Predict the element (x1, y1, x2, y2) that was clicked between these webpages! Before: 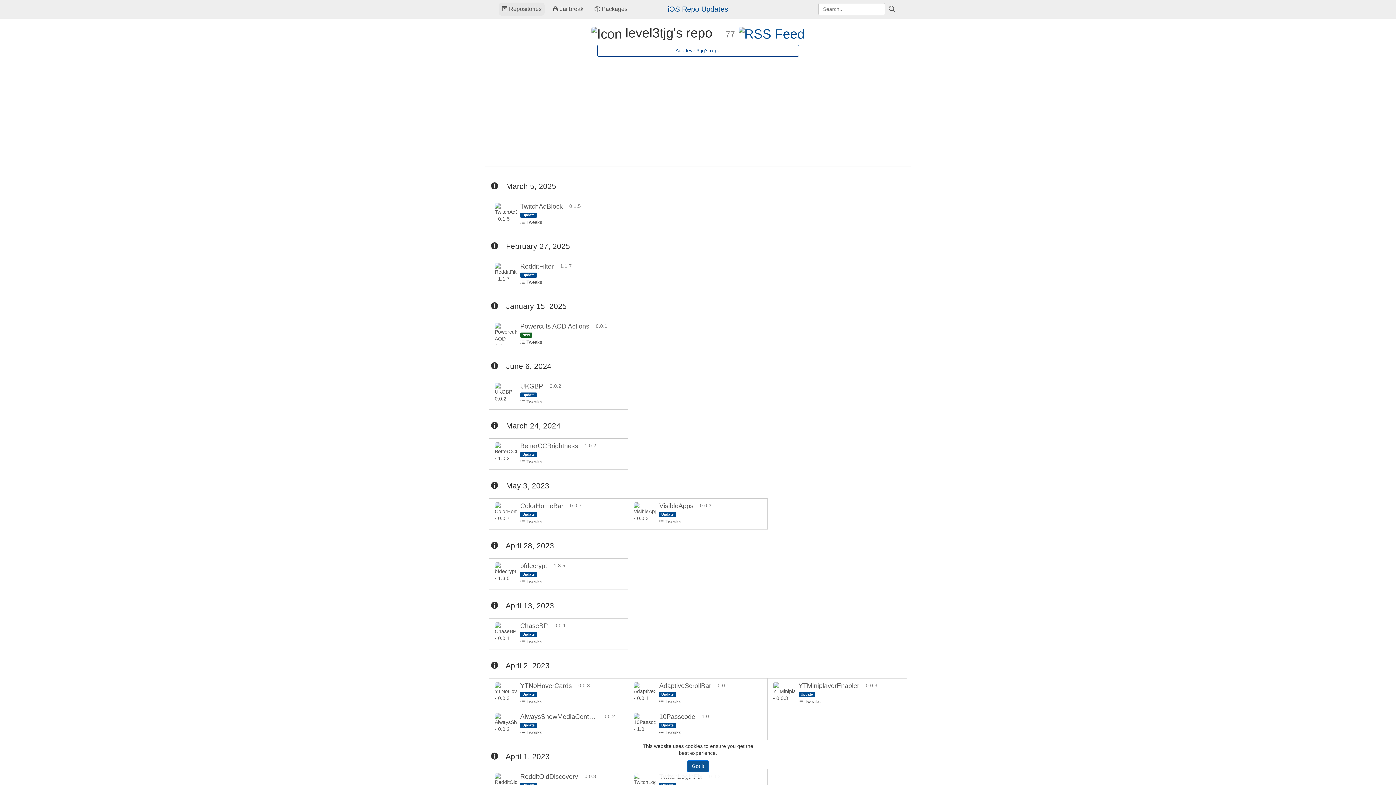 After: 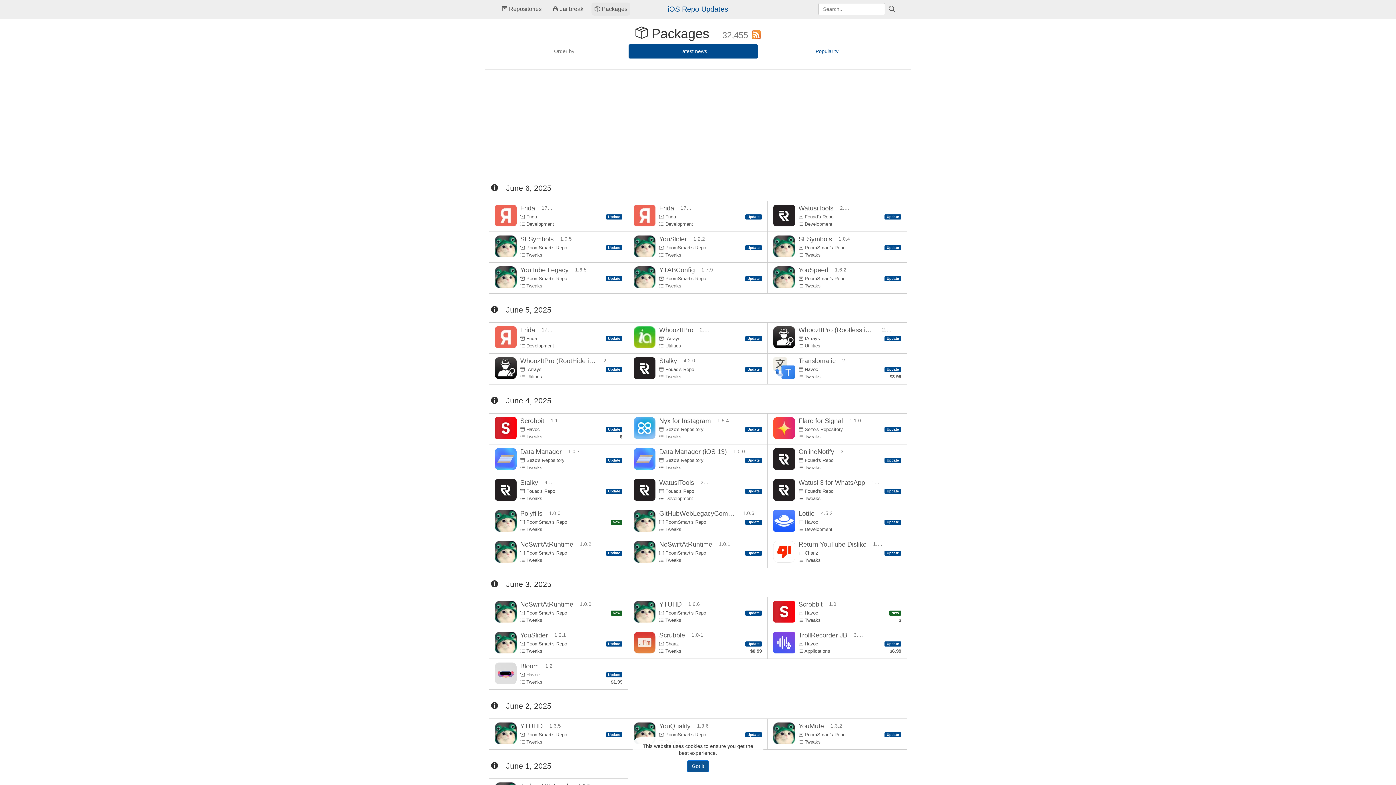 Action: label:  Packages bbox: (591, 2, 630, 15)